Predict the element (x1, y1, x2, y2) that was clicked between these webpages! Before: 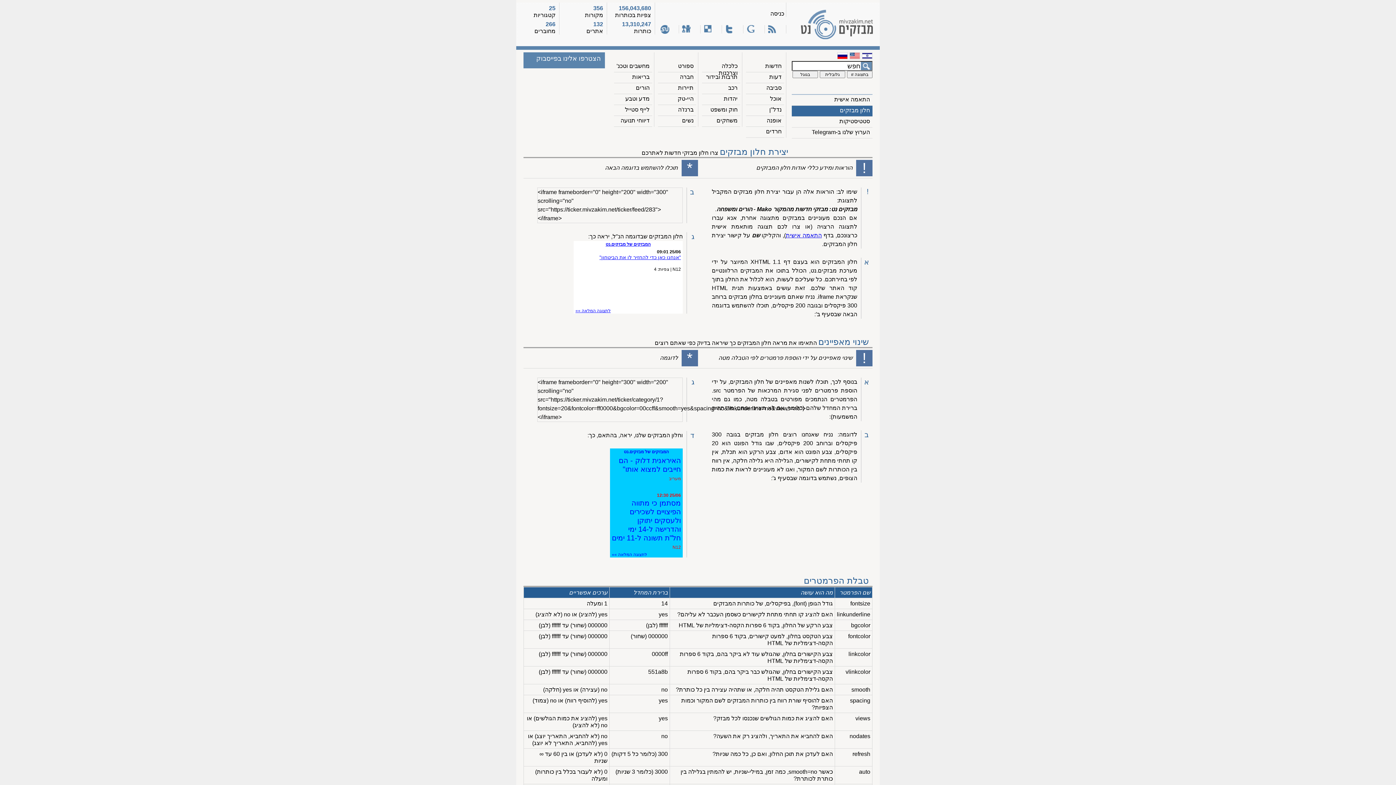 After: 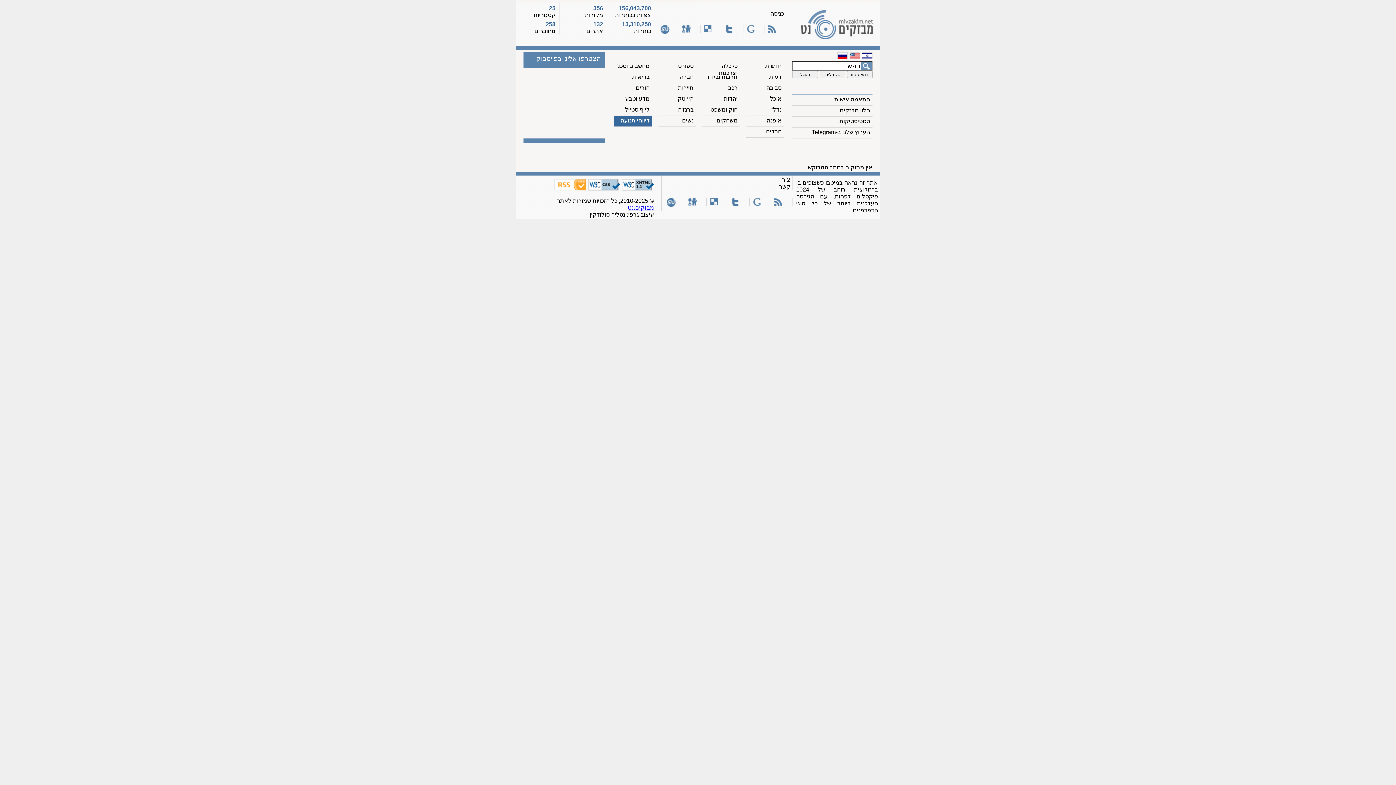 Action: label: דיווחי תנועה bbox: (620, 117, 649, 123)